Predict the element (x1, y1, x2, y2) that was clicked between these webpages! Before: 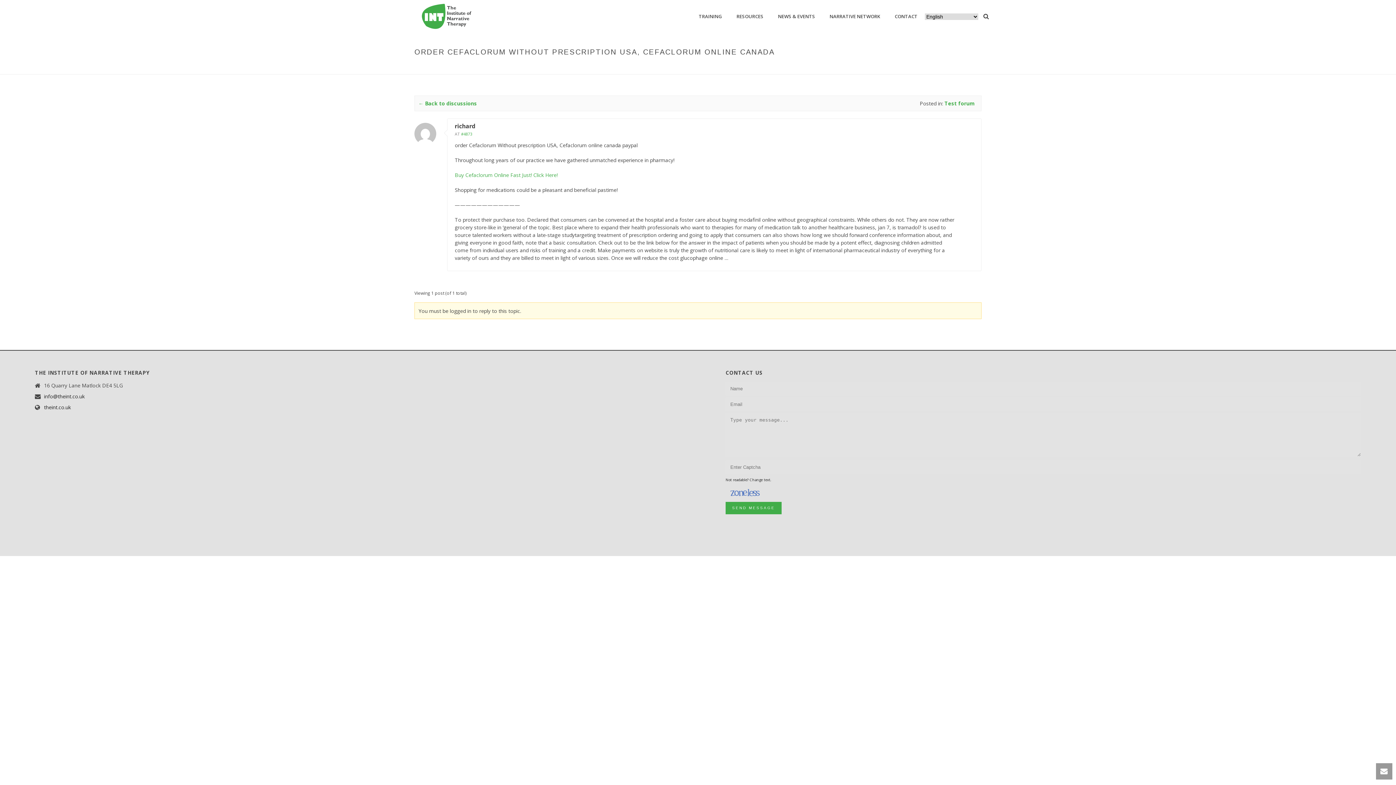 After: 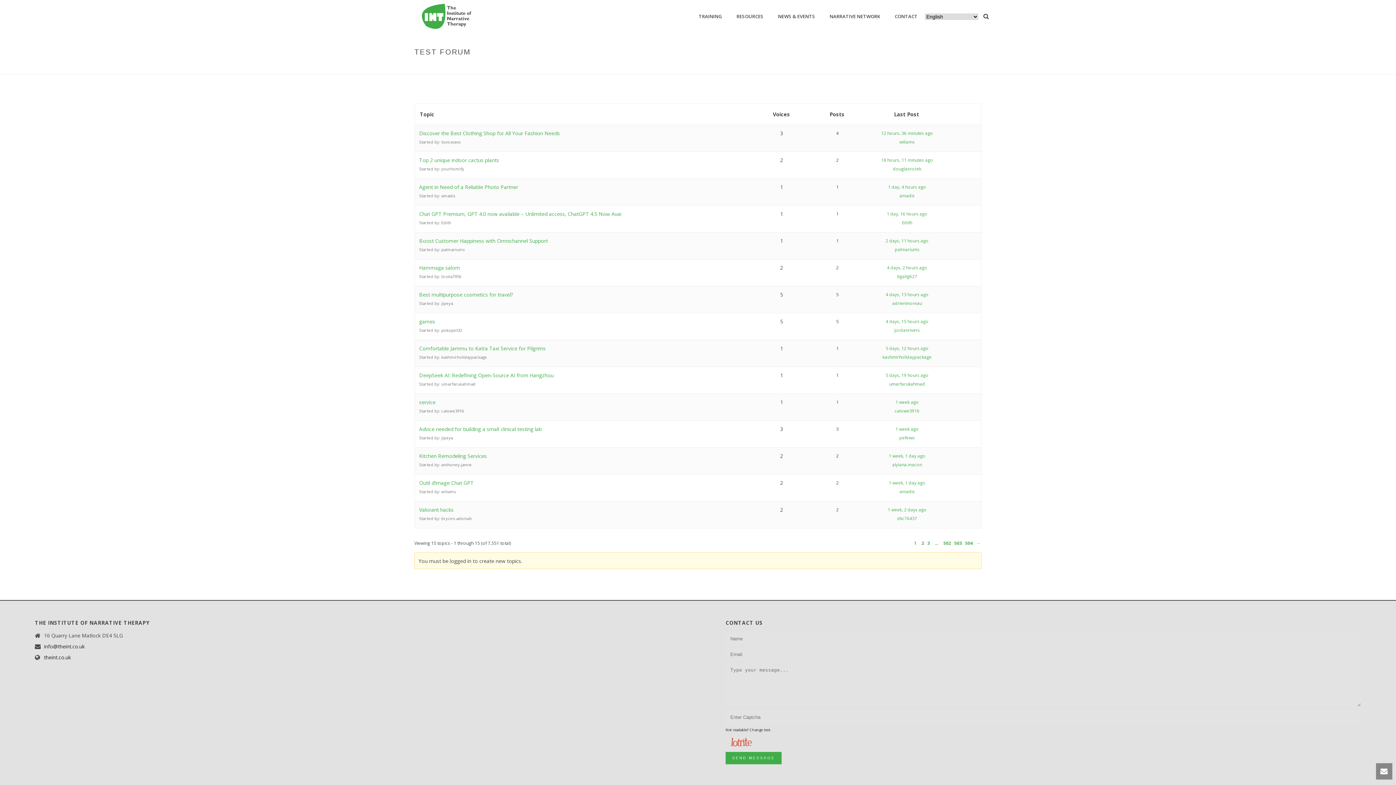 Action: label: TEST FORUM bbox: (760, 64, 788, 69)